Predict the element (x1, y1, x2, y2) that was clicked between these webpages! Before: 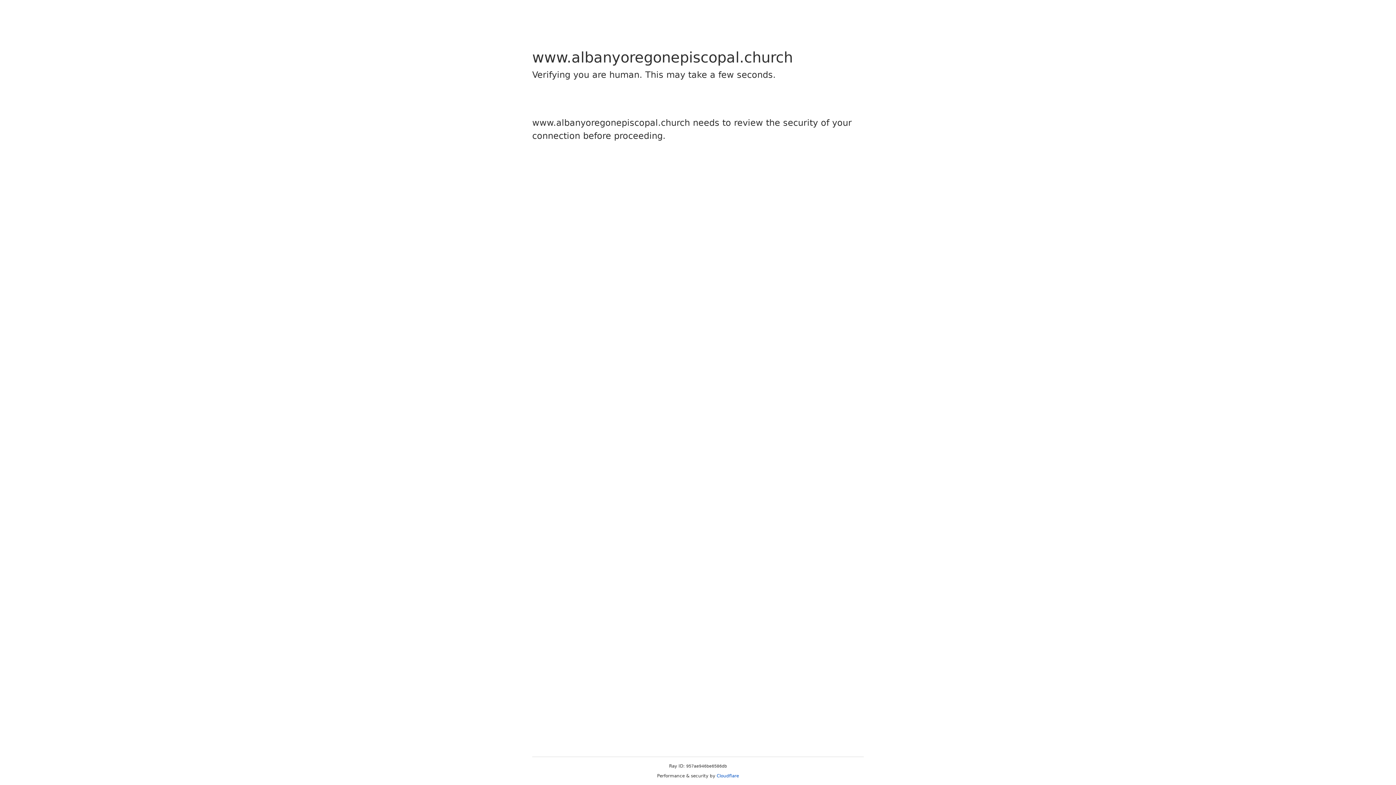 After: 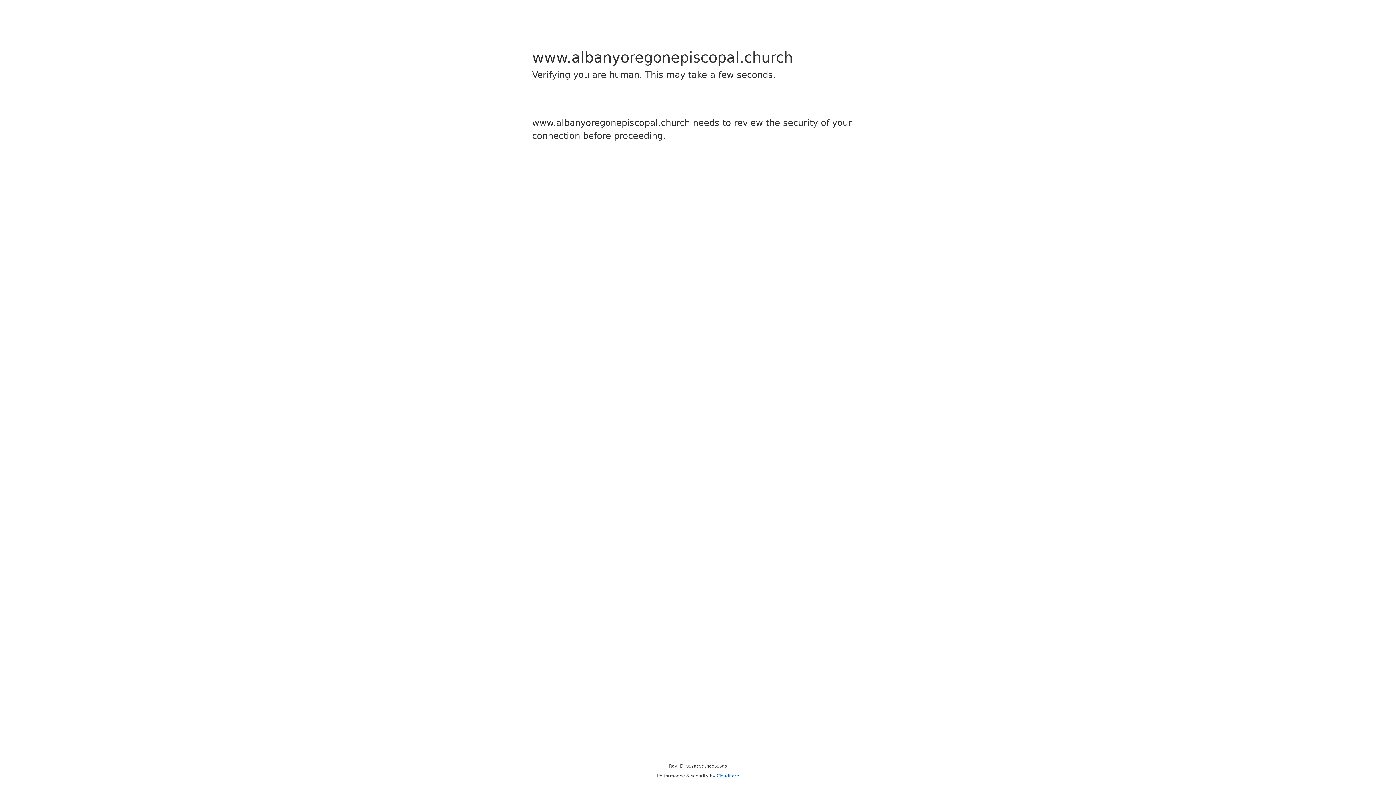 Action: bbox: (716, 773, 739, 778) label: Cloudflare